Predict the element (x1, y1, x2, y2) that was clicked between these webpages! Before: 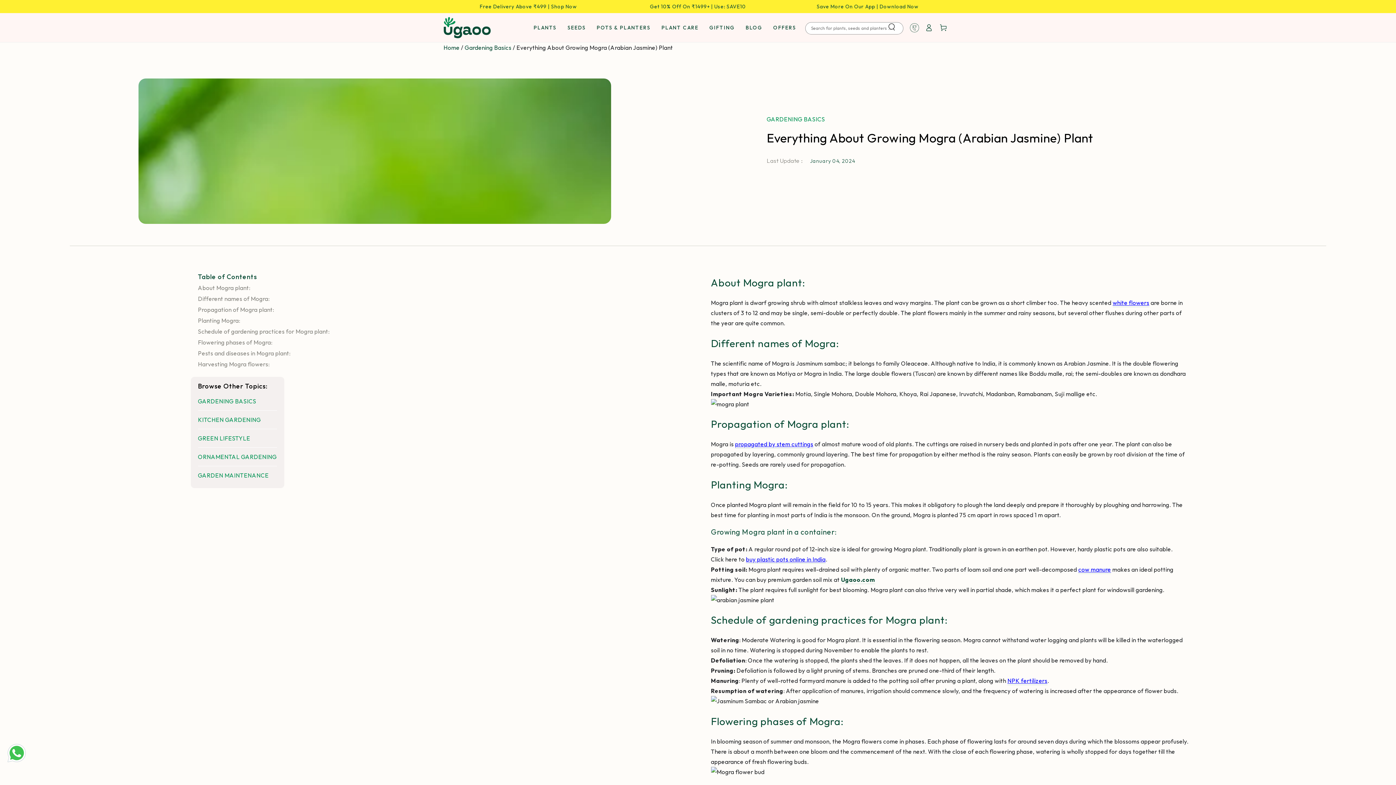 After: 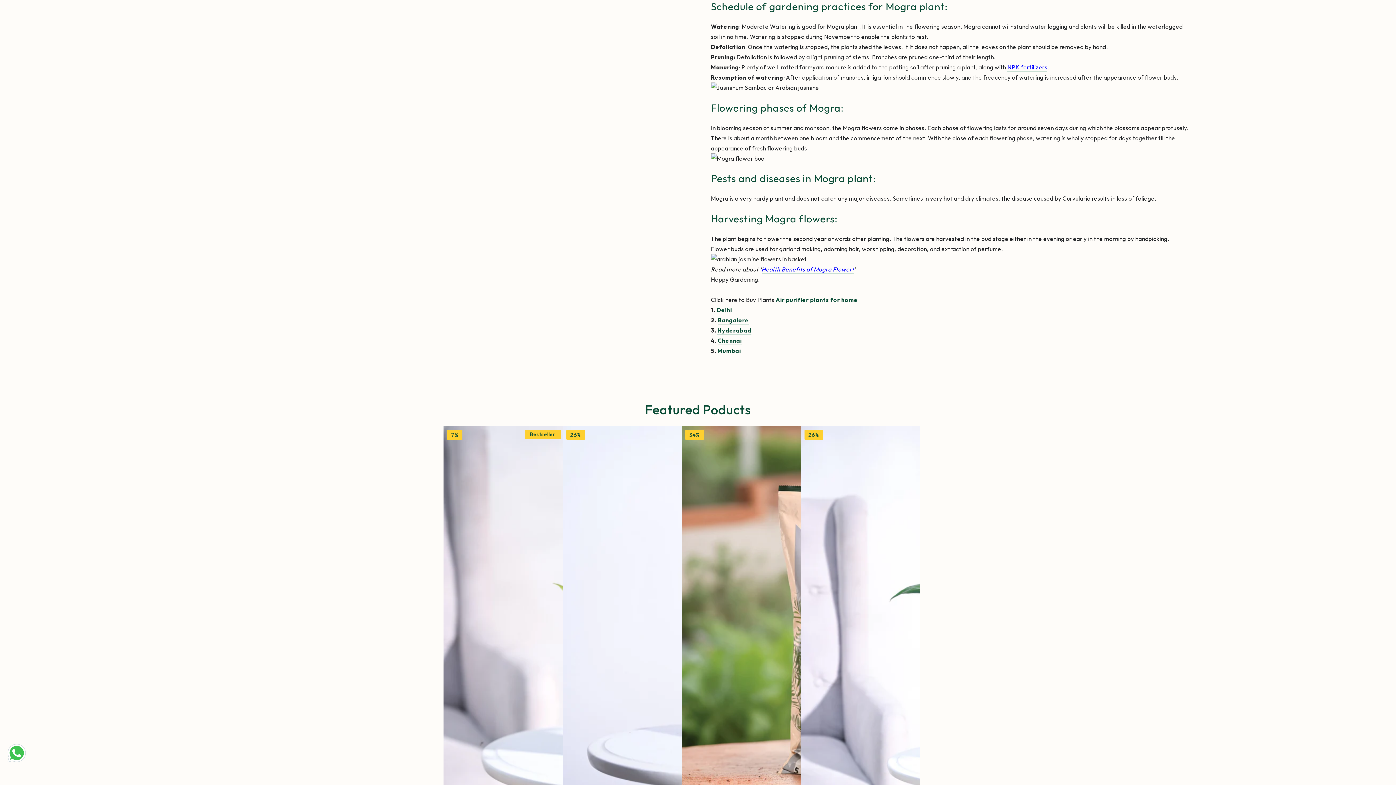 Action: label: Schedule of gardening practices for Mogra plant: bbox: (198, 326, 447, 337)